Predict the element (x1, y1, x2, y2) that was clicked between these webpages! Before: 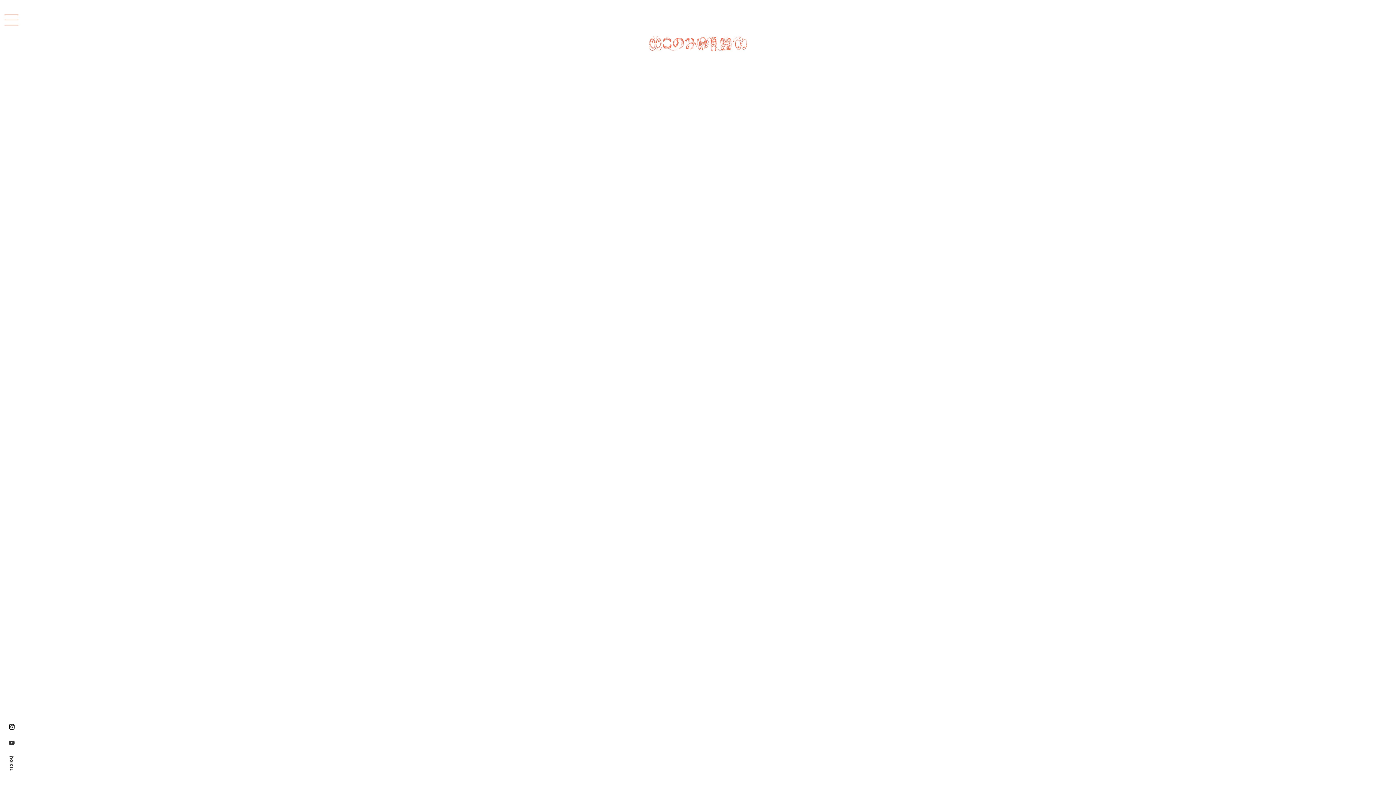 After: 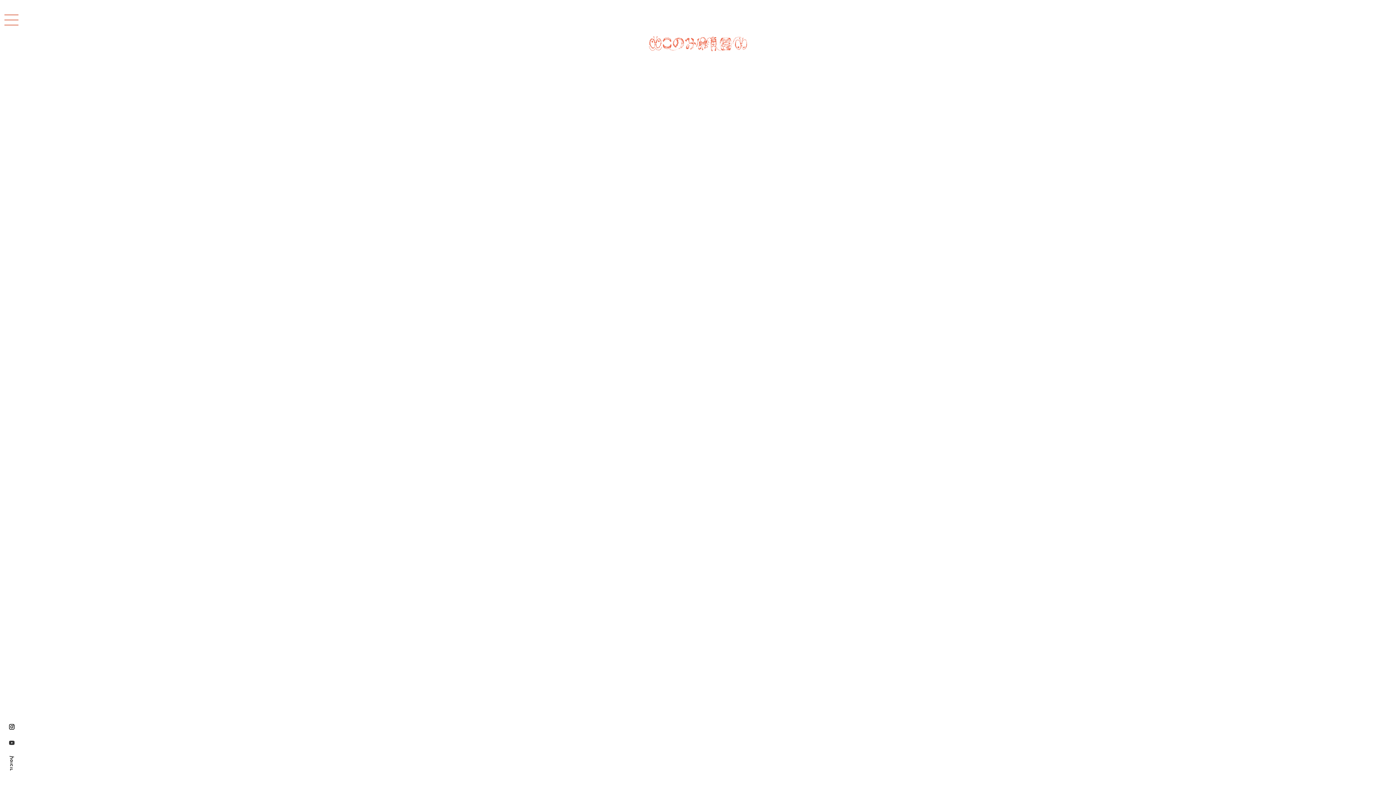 Action: bbox: (9, 741, 14, 756)